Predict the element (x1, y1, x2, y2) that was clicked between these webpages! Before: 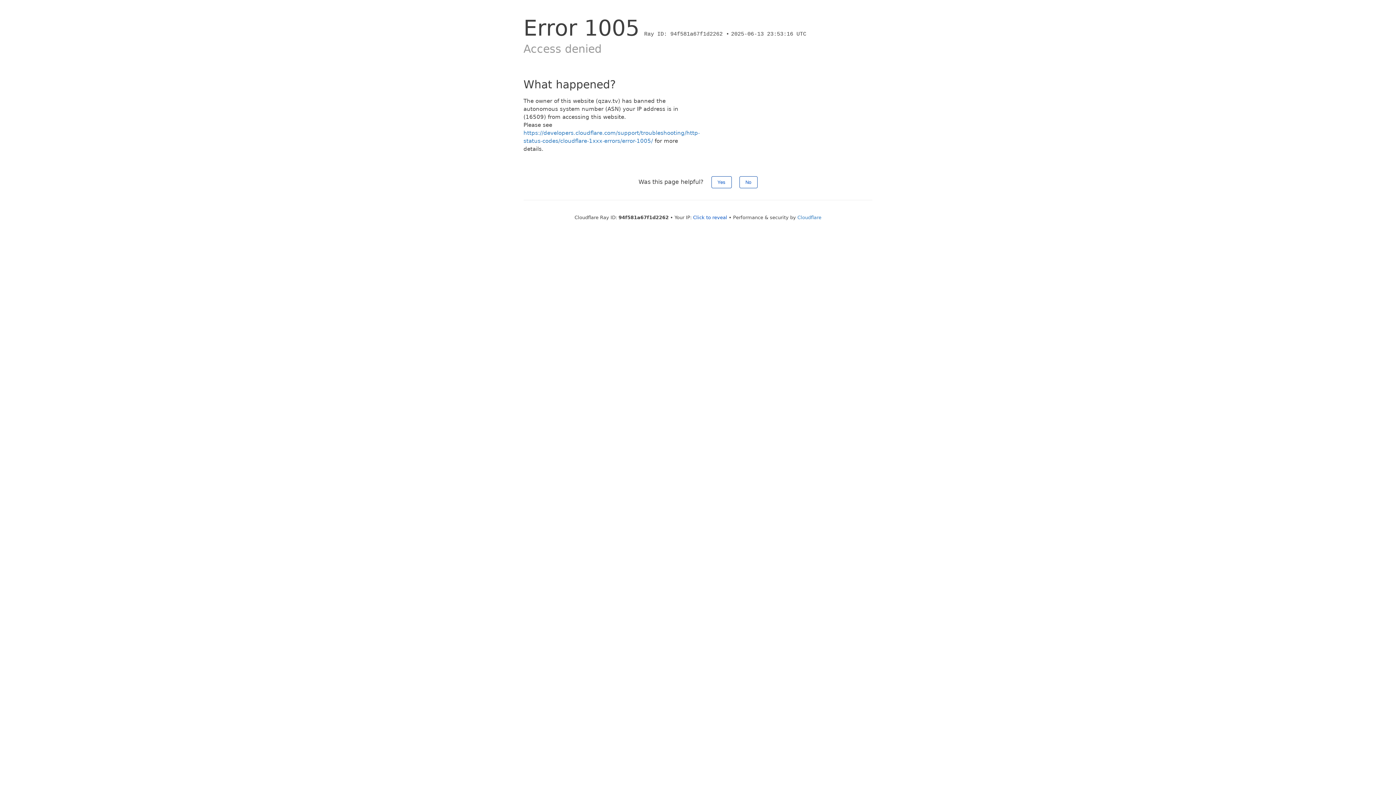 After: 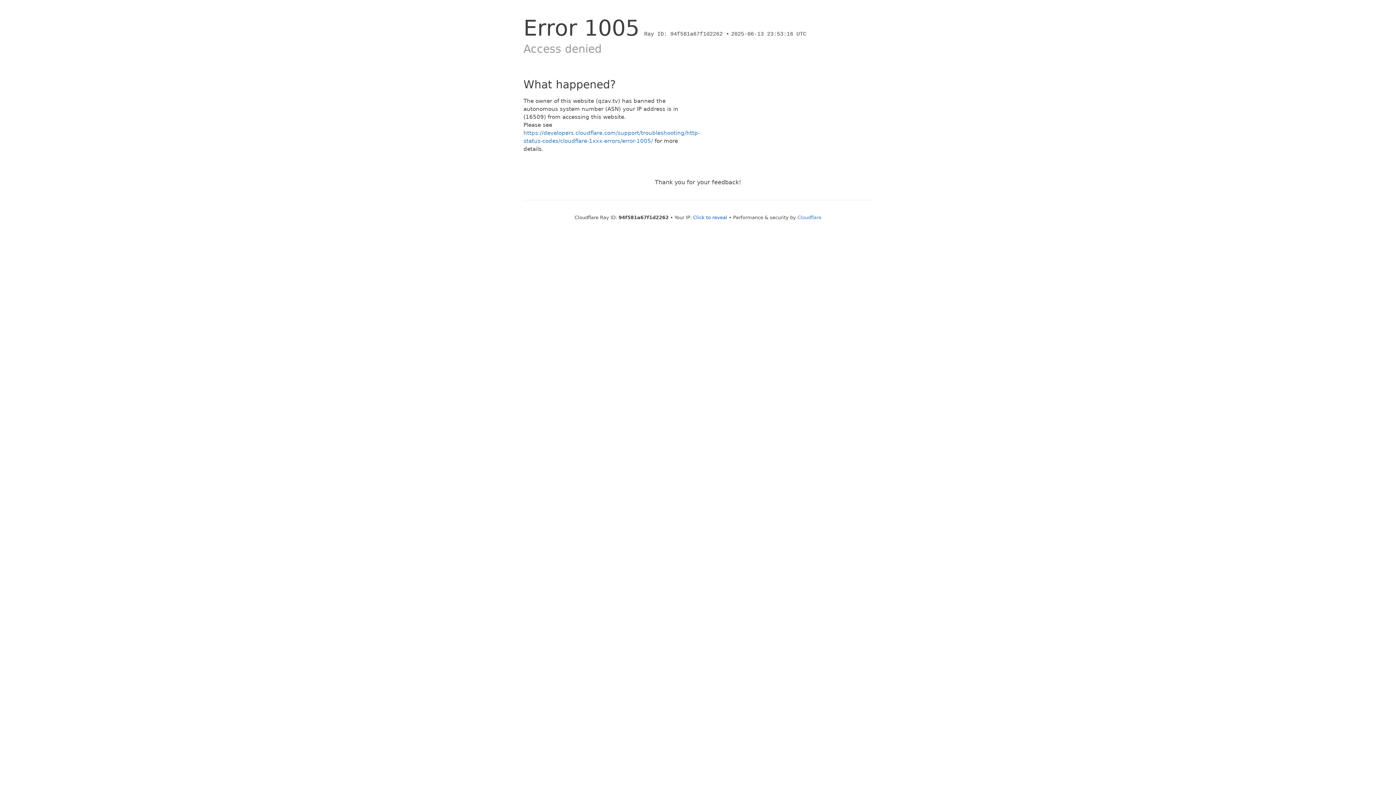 Action: bbox: (711, 176, 731, 188) label: Yes